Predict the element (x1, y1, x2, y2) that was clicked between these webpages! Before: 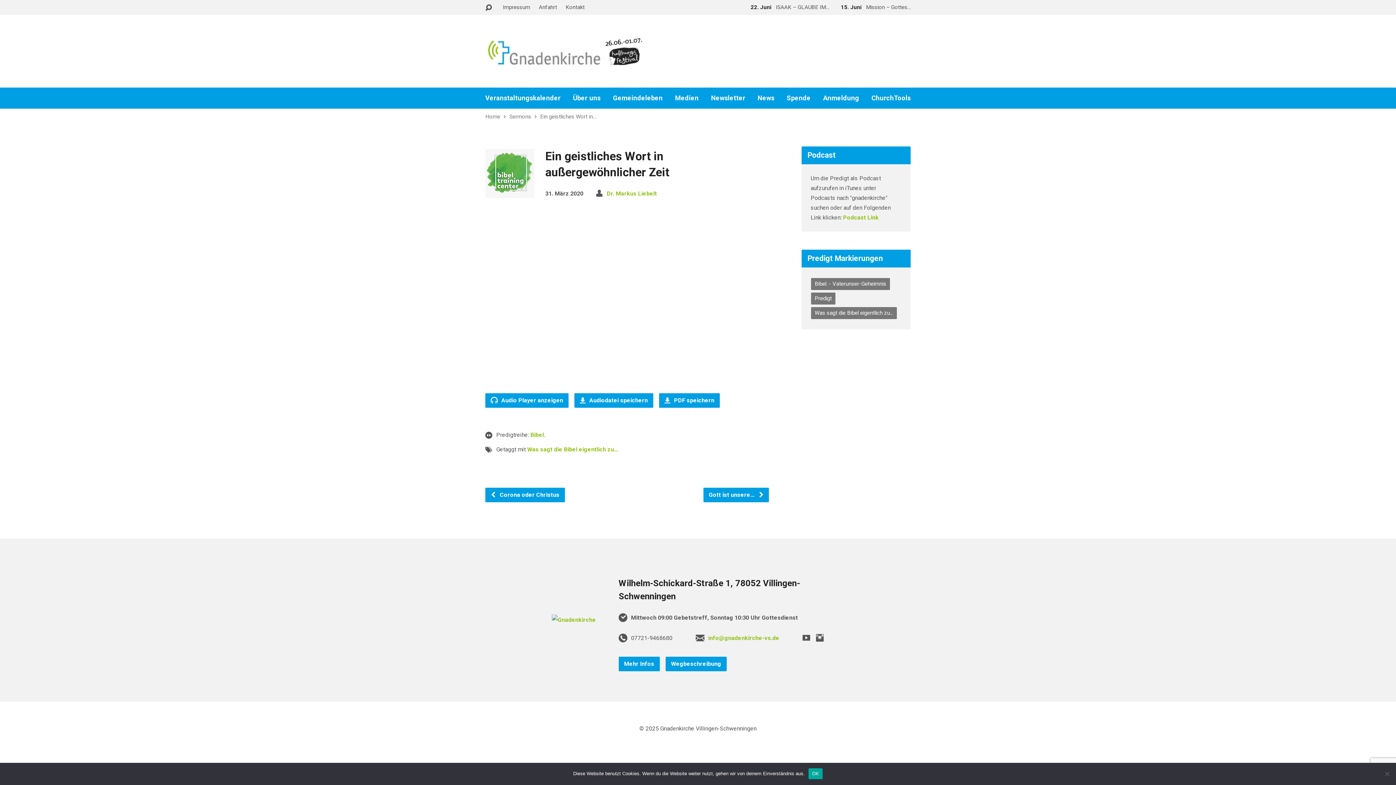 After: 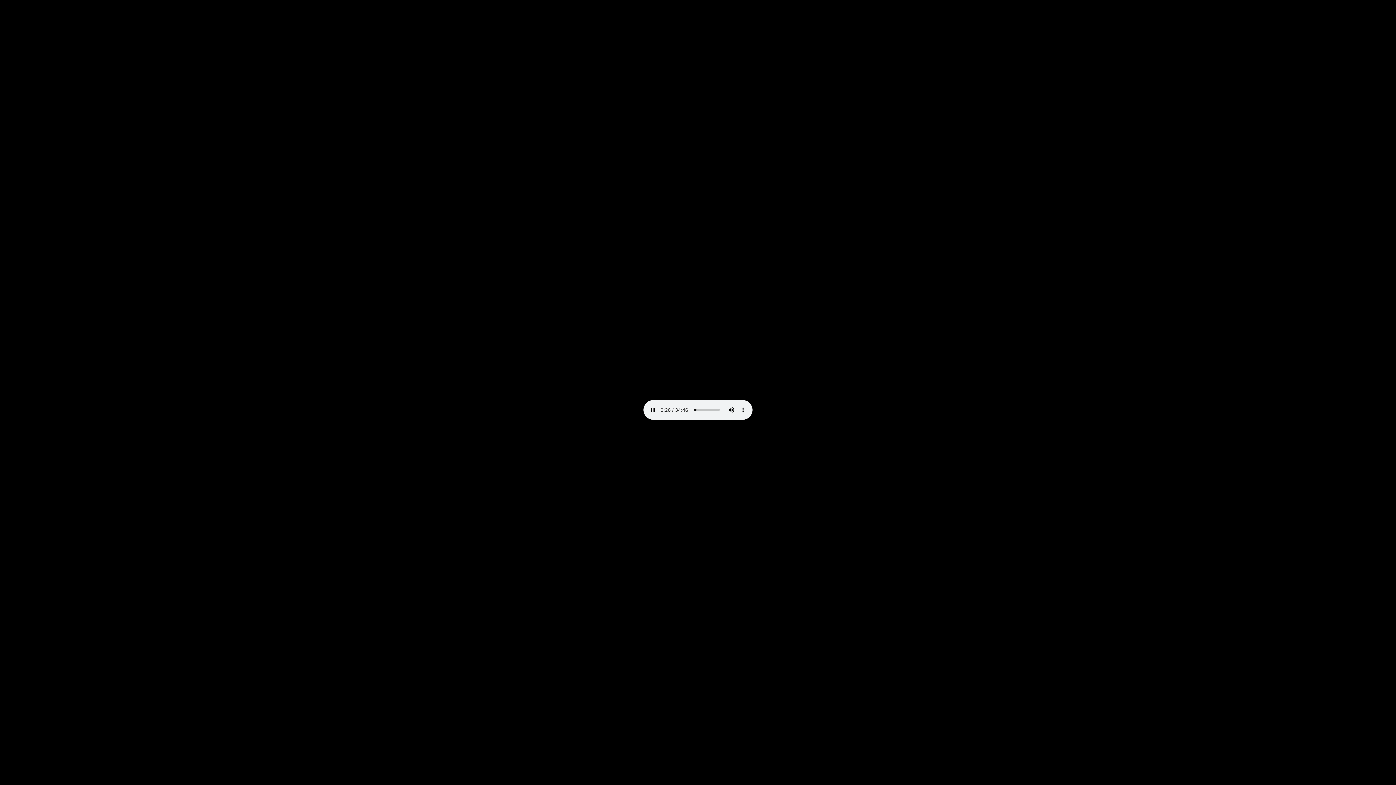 Action: bbox: (574, 393, 653, 407) label:  Audiodatei speichern